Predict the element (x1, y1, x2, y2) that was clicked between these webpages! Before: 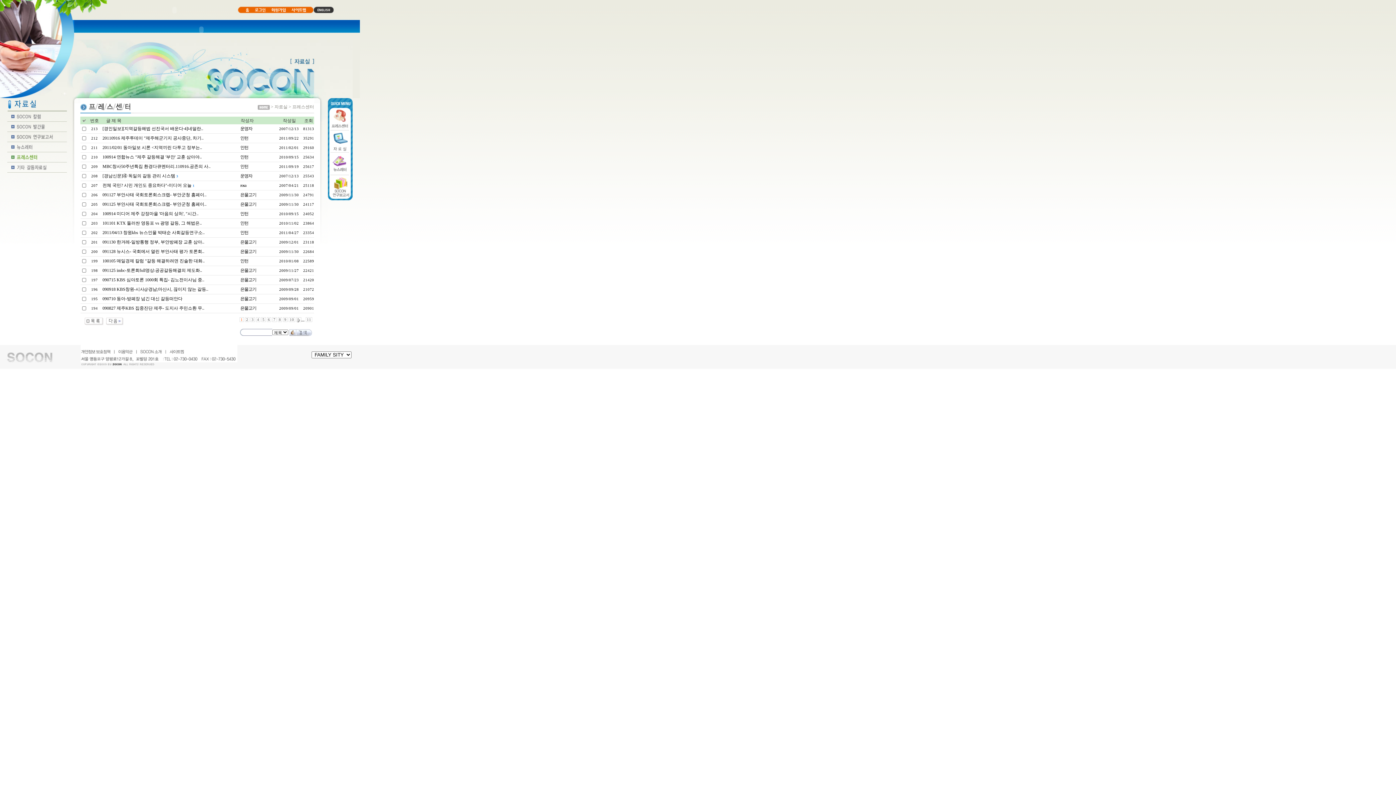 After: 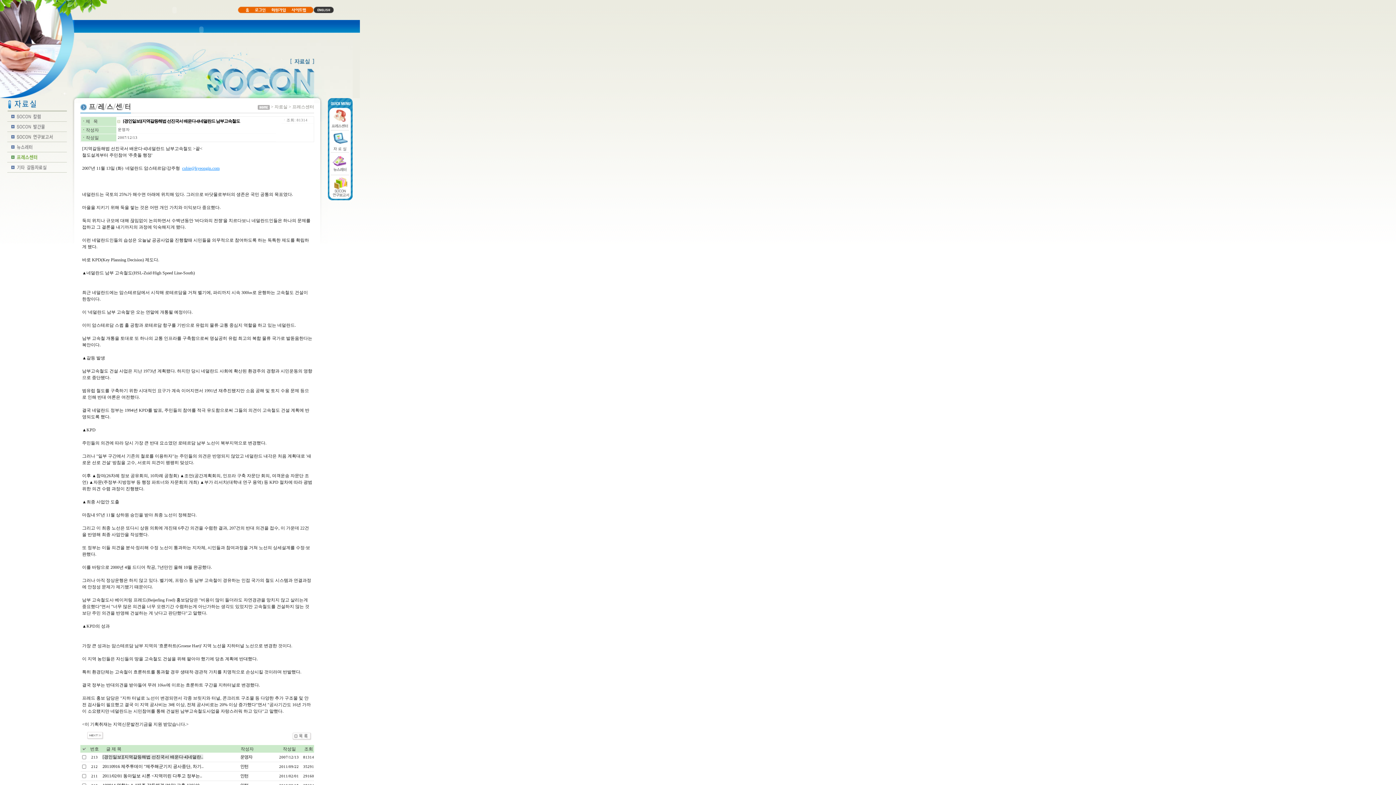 Action: bbox: (102, 126, 203, 131) label: [경인일보][지역갈등해법 선진국서 배운다·4]네덜란..